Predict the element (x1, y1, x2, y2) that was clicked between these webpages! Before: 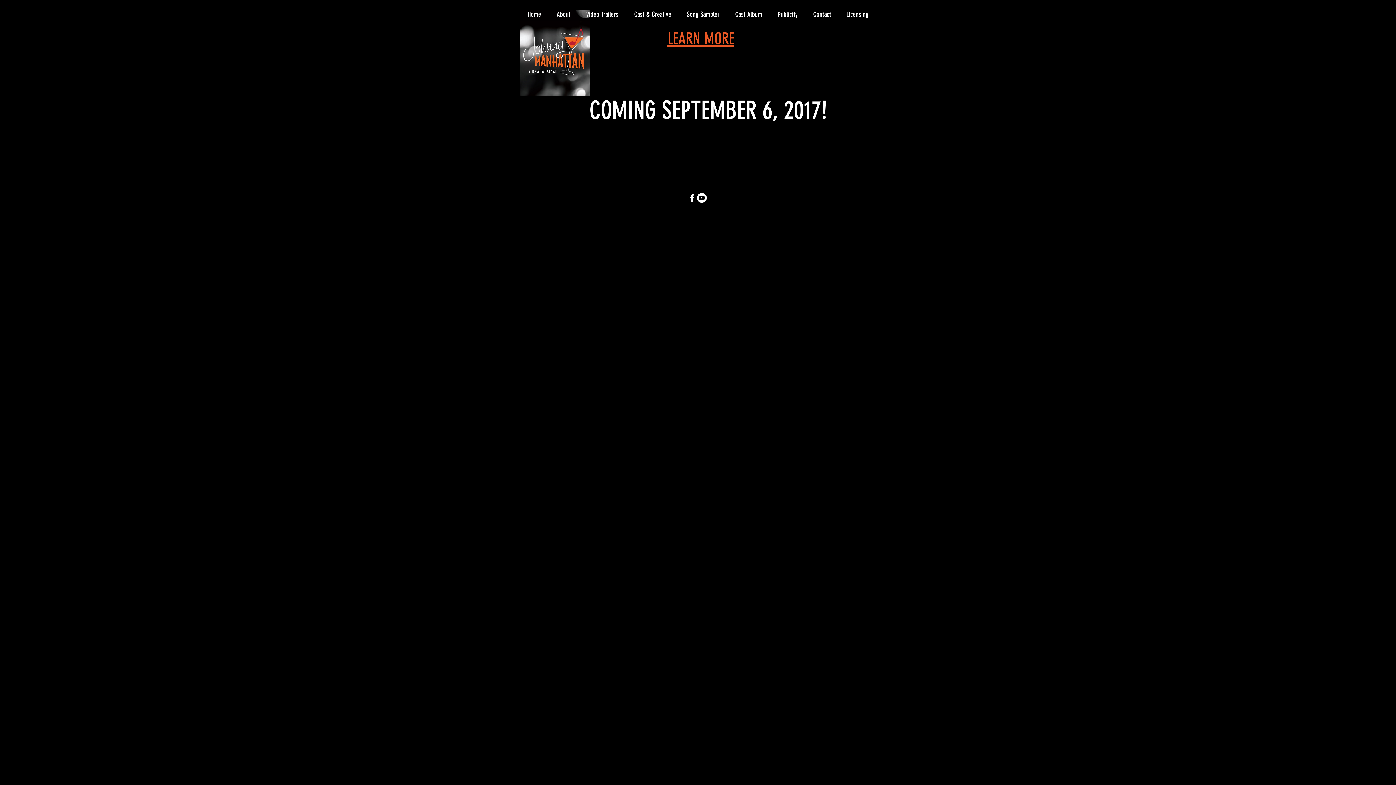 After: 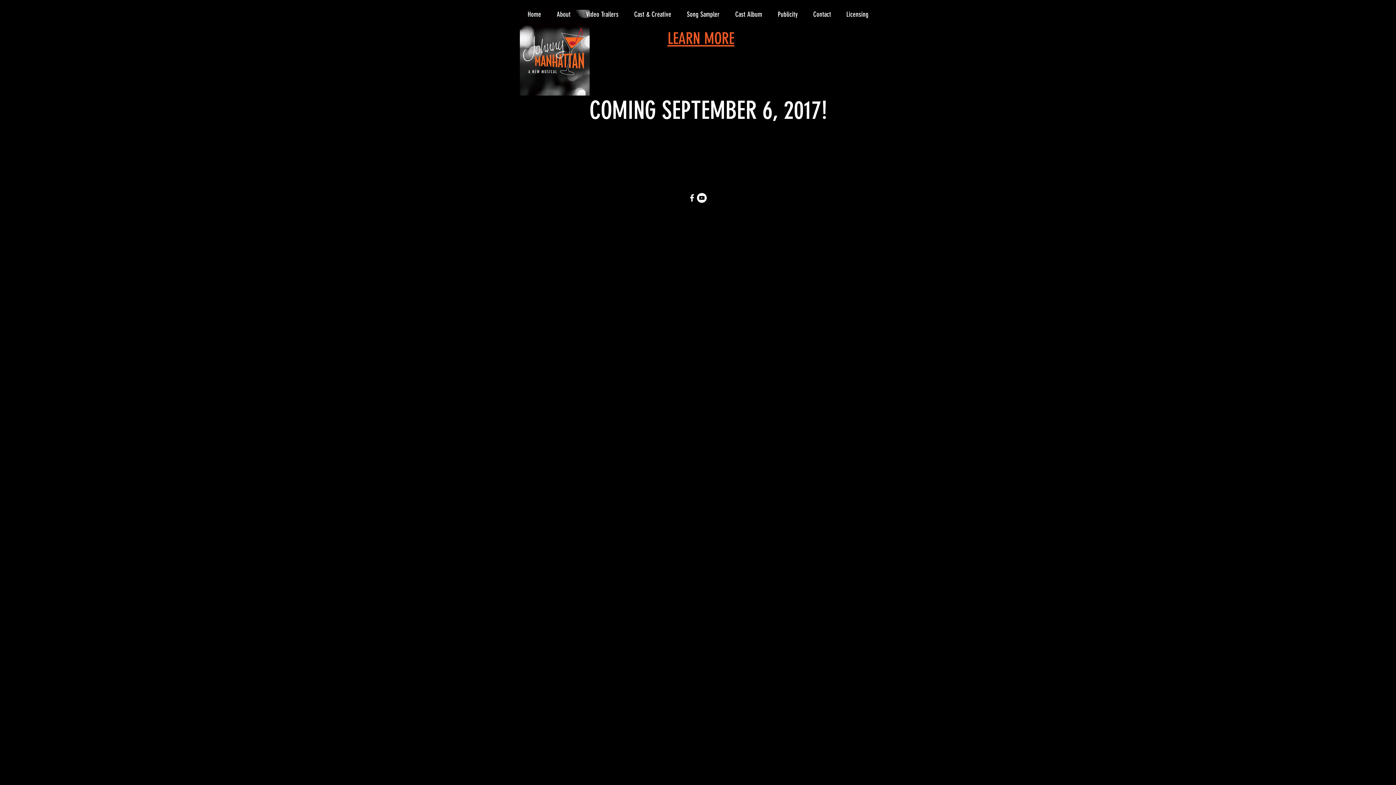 Action: bbox: (727, 8, 770, 21) label: Cast Album